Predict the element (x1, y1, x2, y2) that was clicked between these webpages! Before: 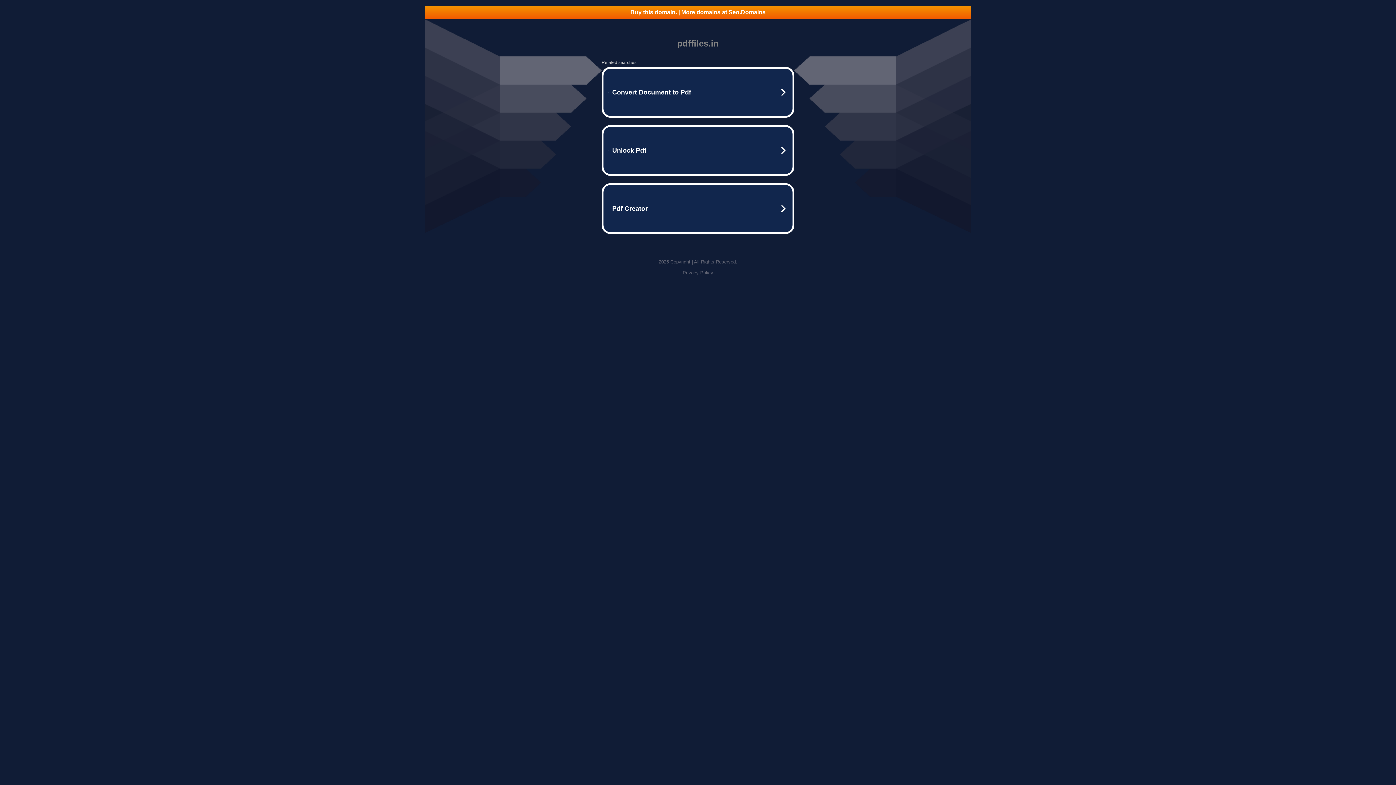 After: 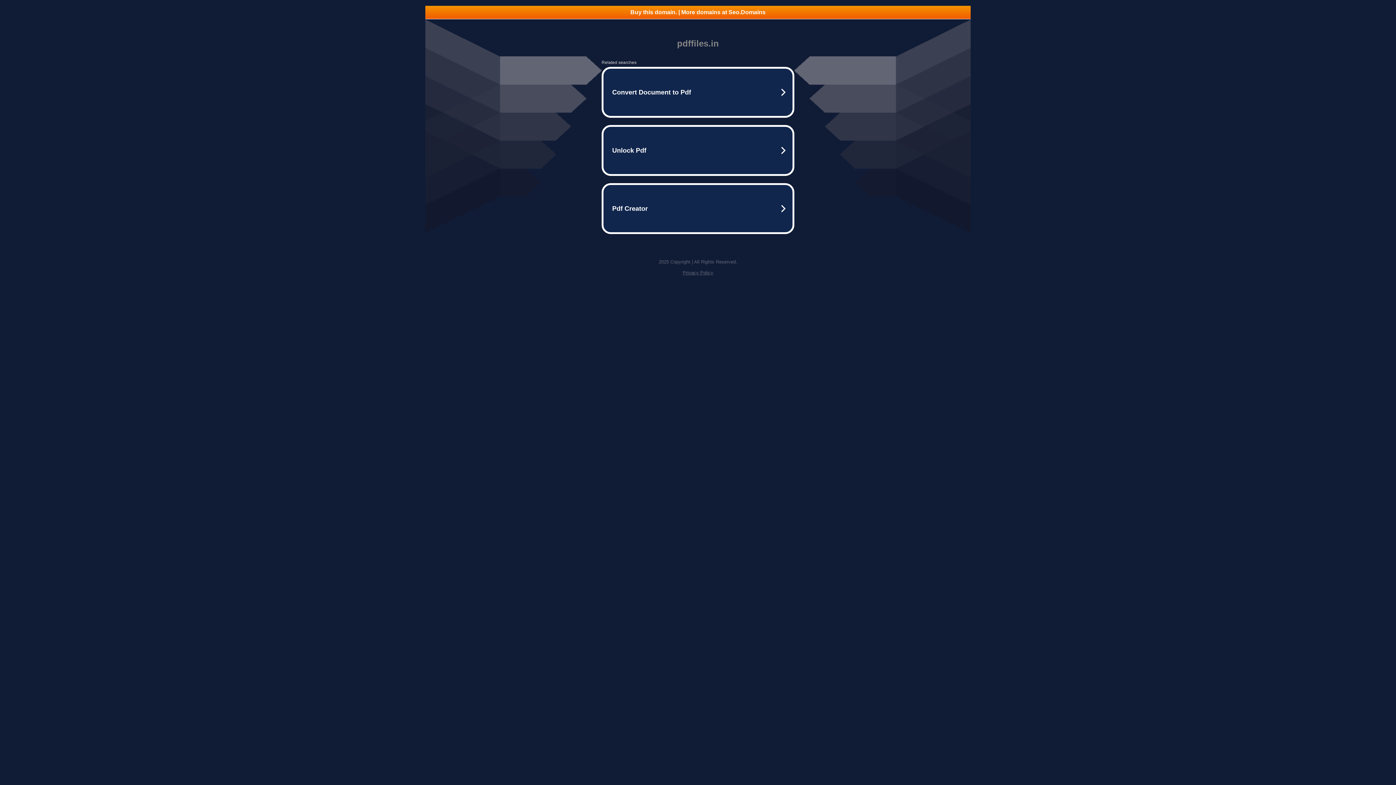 Action: label: Buy this domain. | More domains at Seo.Domains bbox: (425, 5, 970, 18)